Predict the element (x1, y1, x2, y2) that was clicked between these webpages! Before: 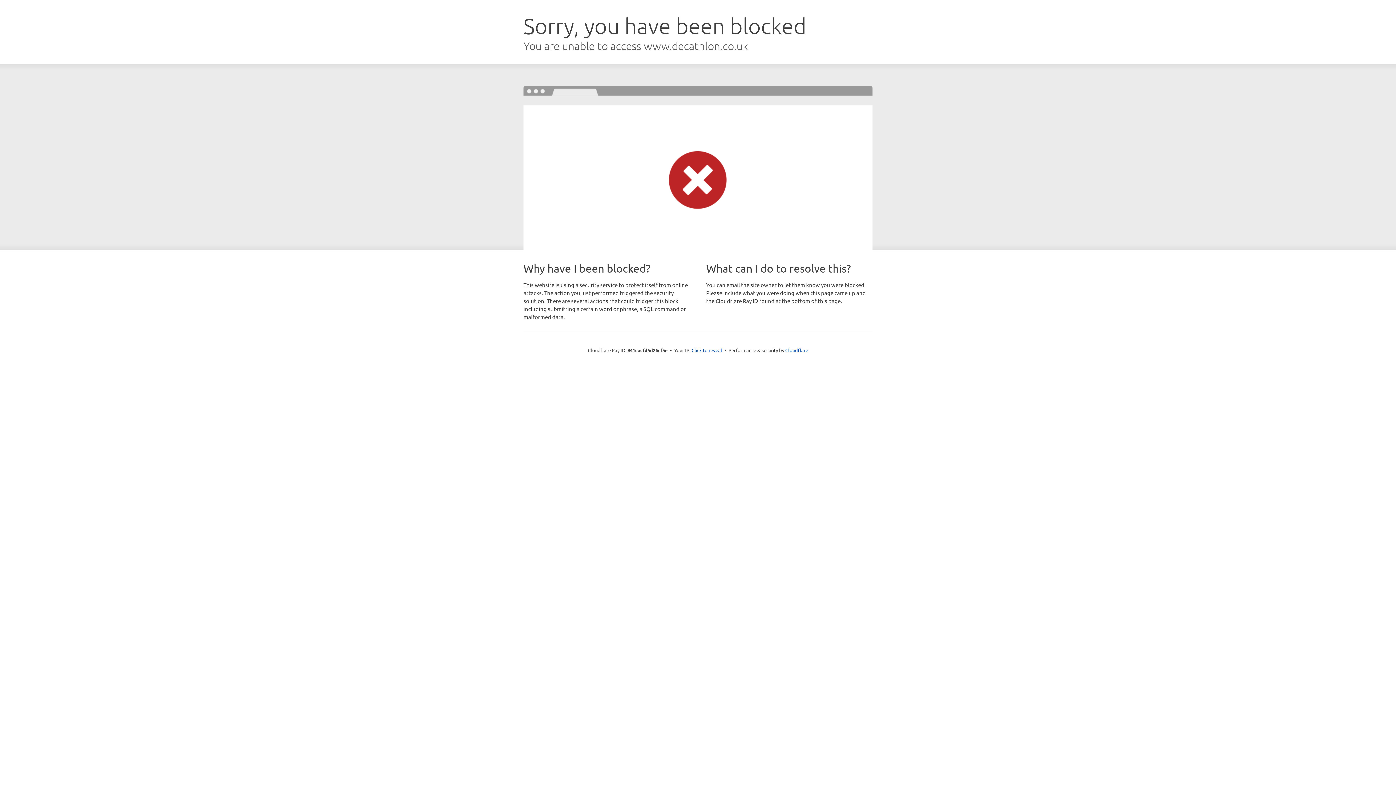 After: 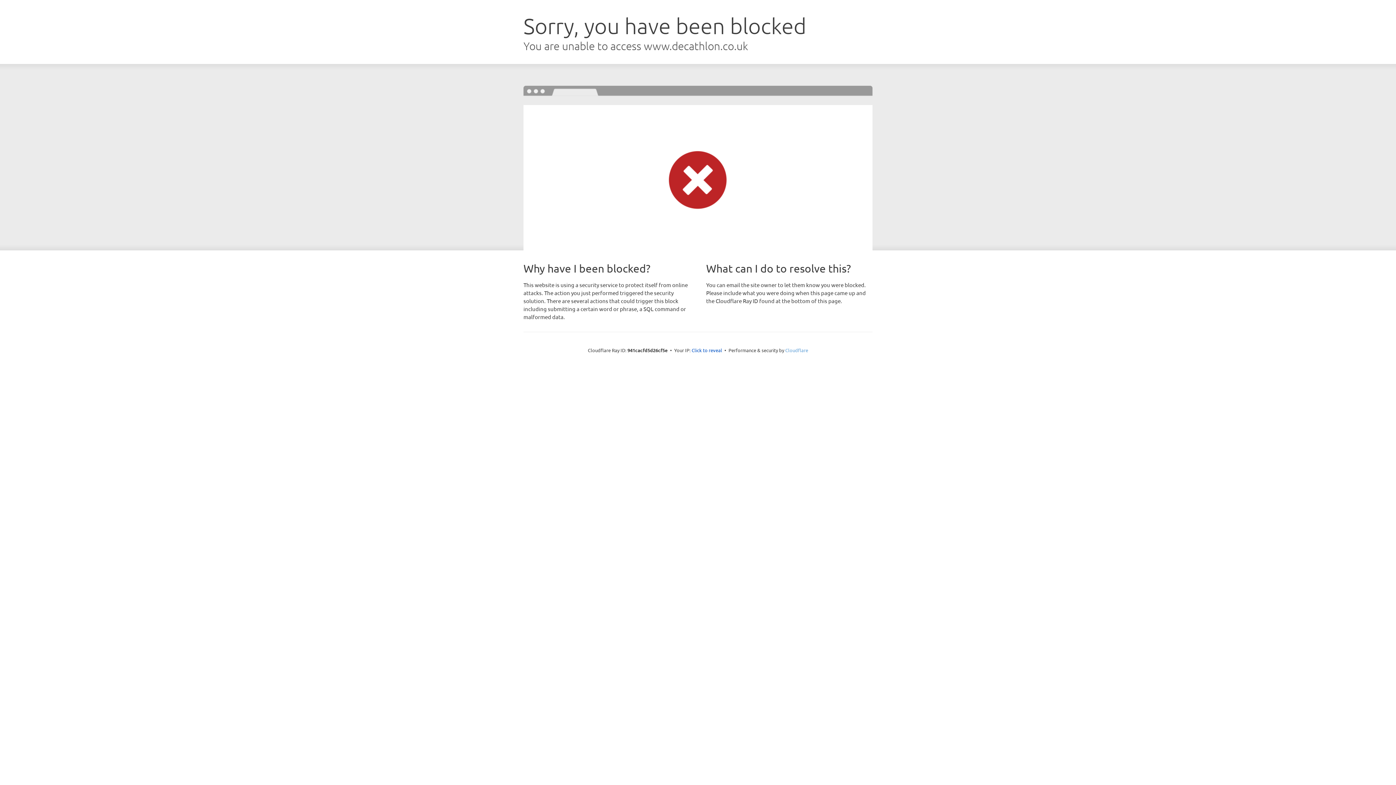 Action: label: Cloudflare bbox: (785, 347, 808, 353)